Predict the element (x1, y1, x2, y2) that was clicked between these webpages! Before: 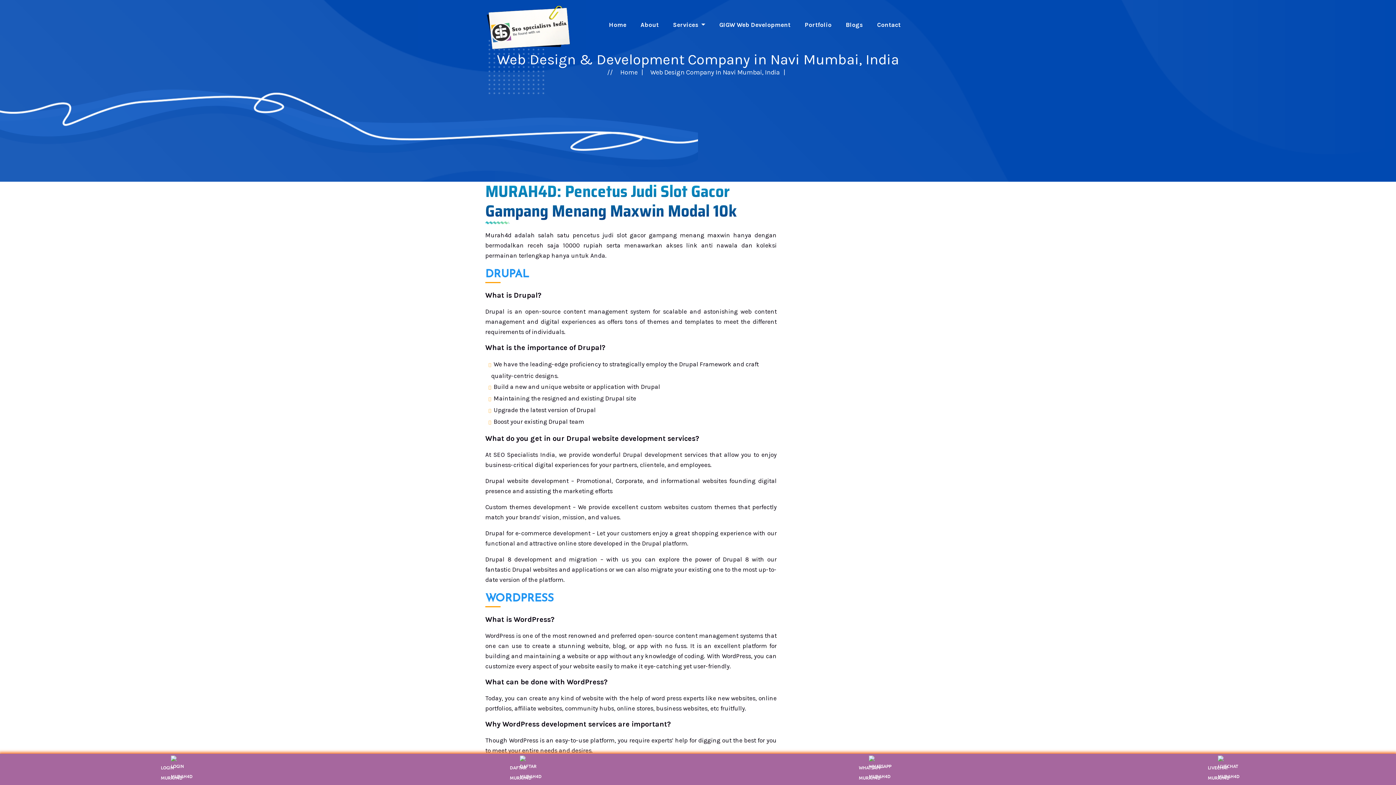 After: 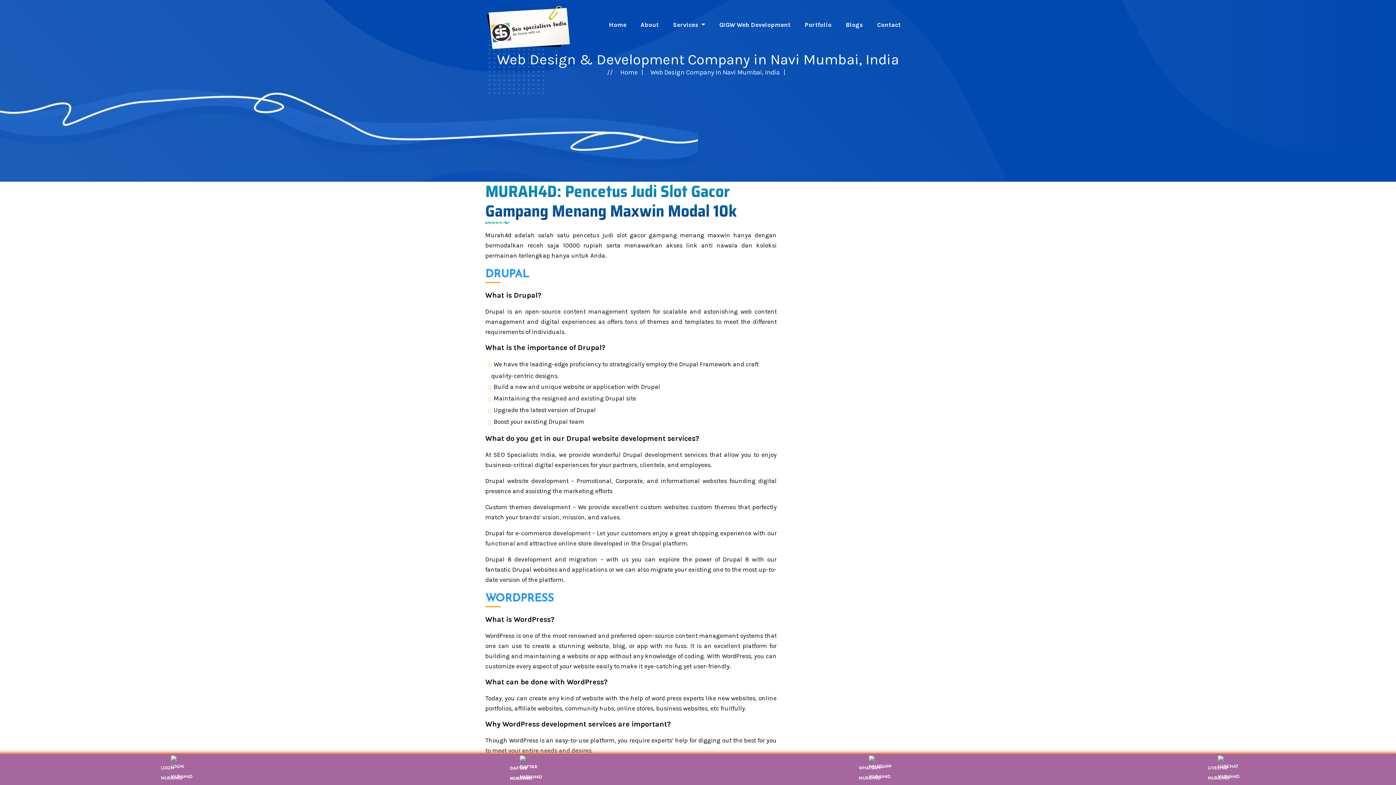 Action: bbox: (510, 756, 537, 783) label: DAFTAR MURAH4D